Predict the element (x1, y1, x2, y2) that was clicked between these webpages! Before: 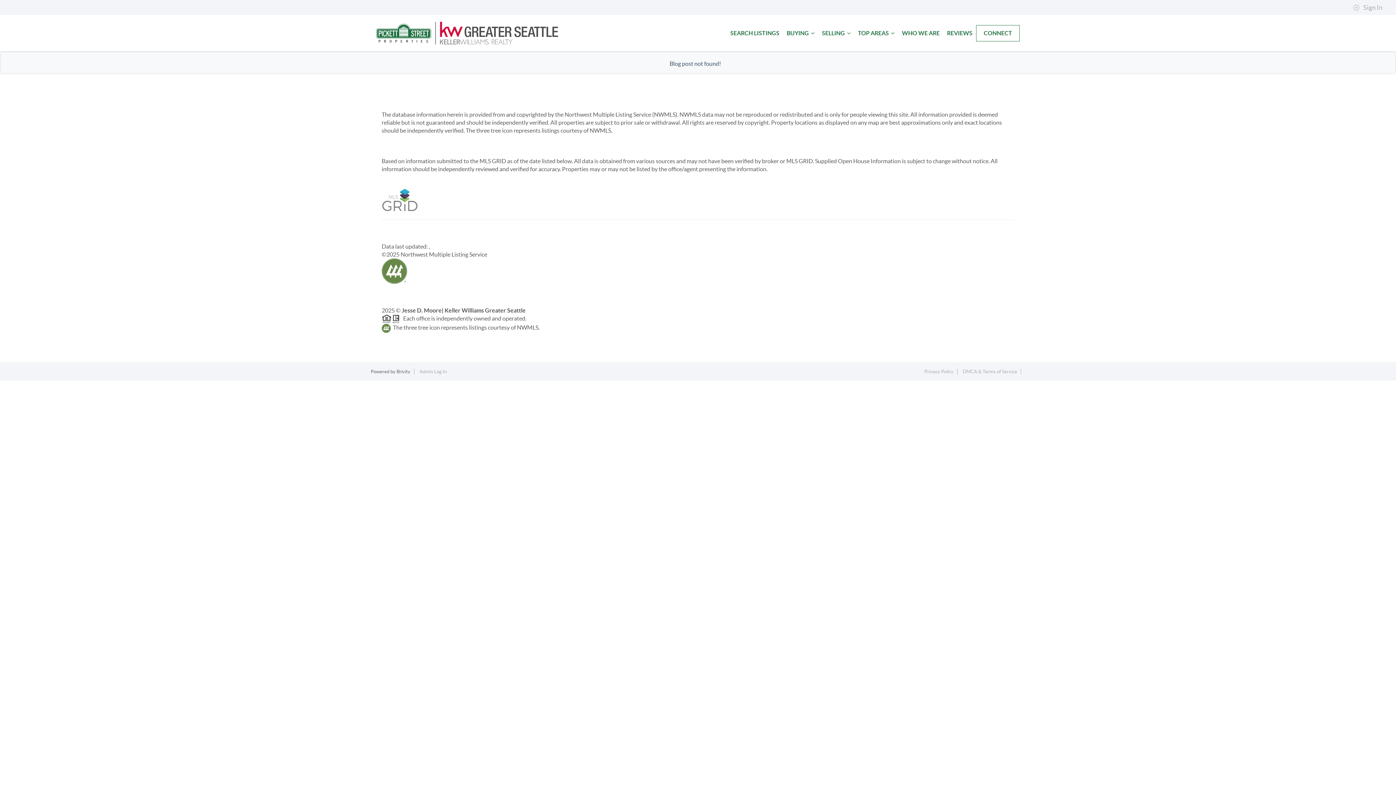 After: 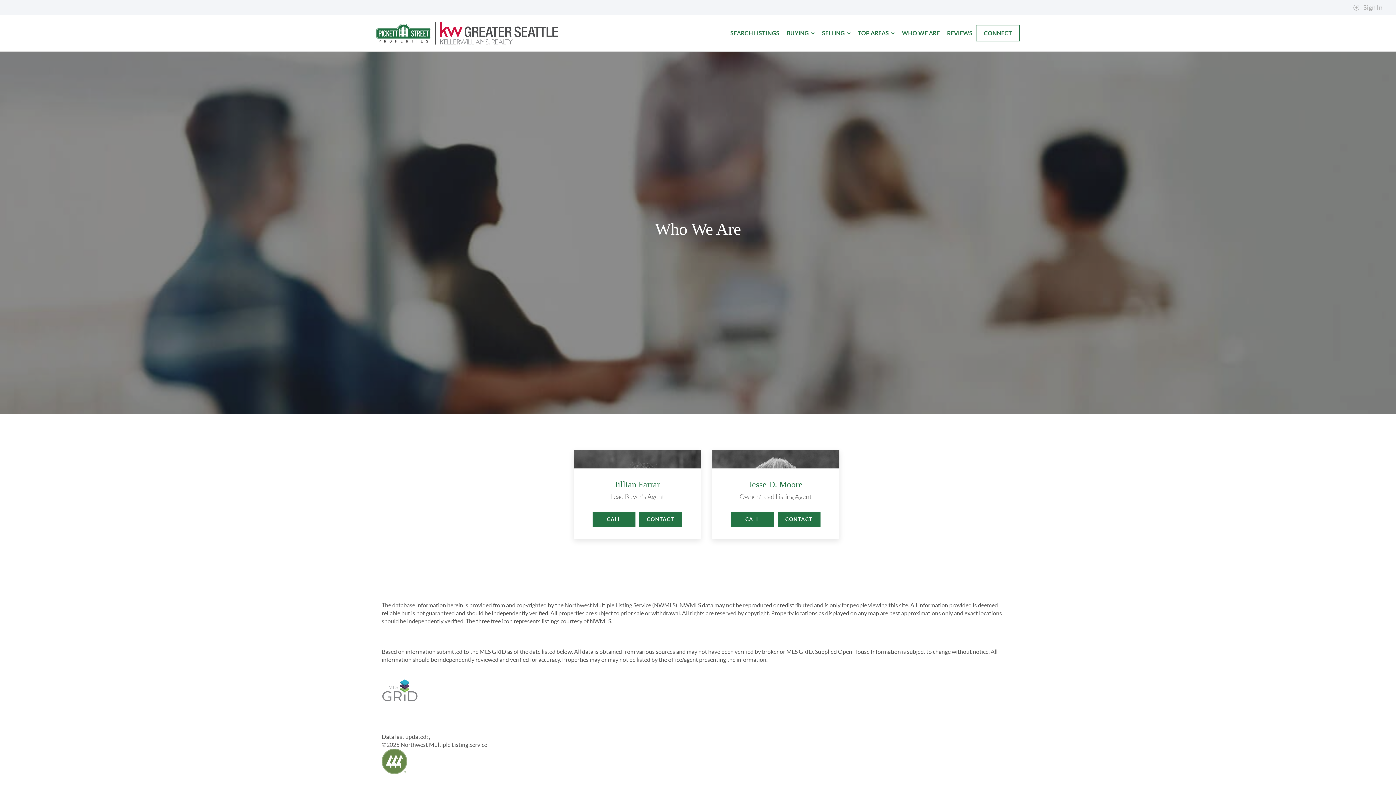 Action: bbox: (898, 28, 943, 37) label: WHO WE ARE